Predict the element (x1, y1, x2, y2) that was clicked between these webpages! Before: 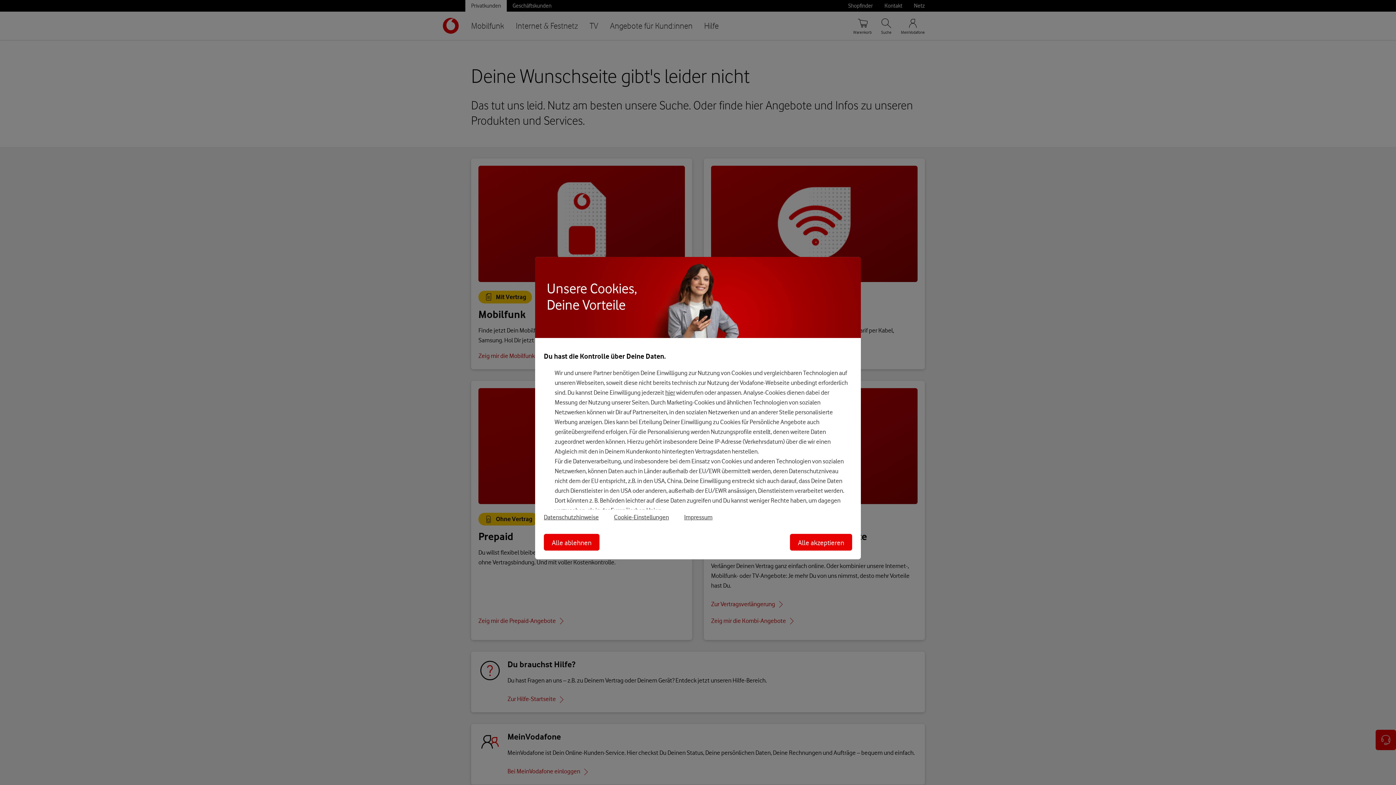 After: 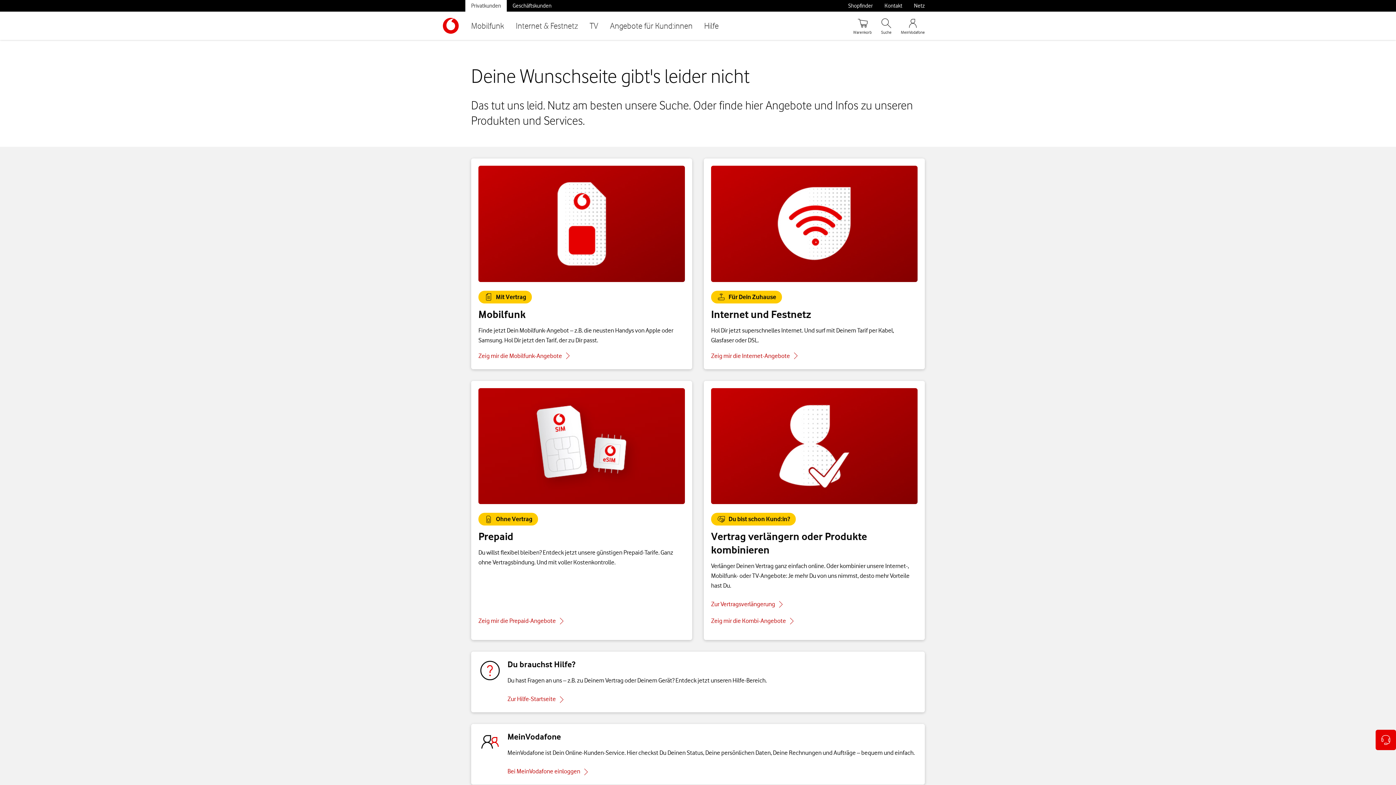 Action: label: Alle akzeptieren bbox: (790, 534, 852, 550)